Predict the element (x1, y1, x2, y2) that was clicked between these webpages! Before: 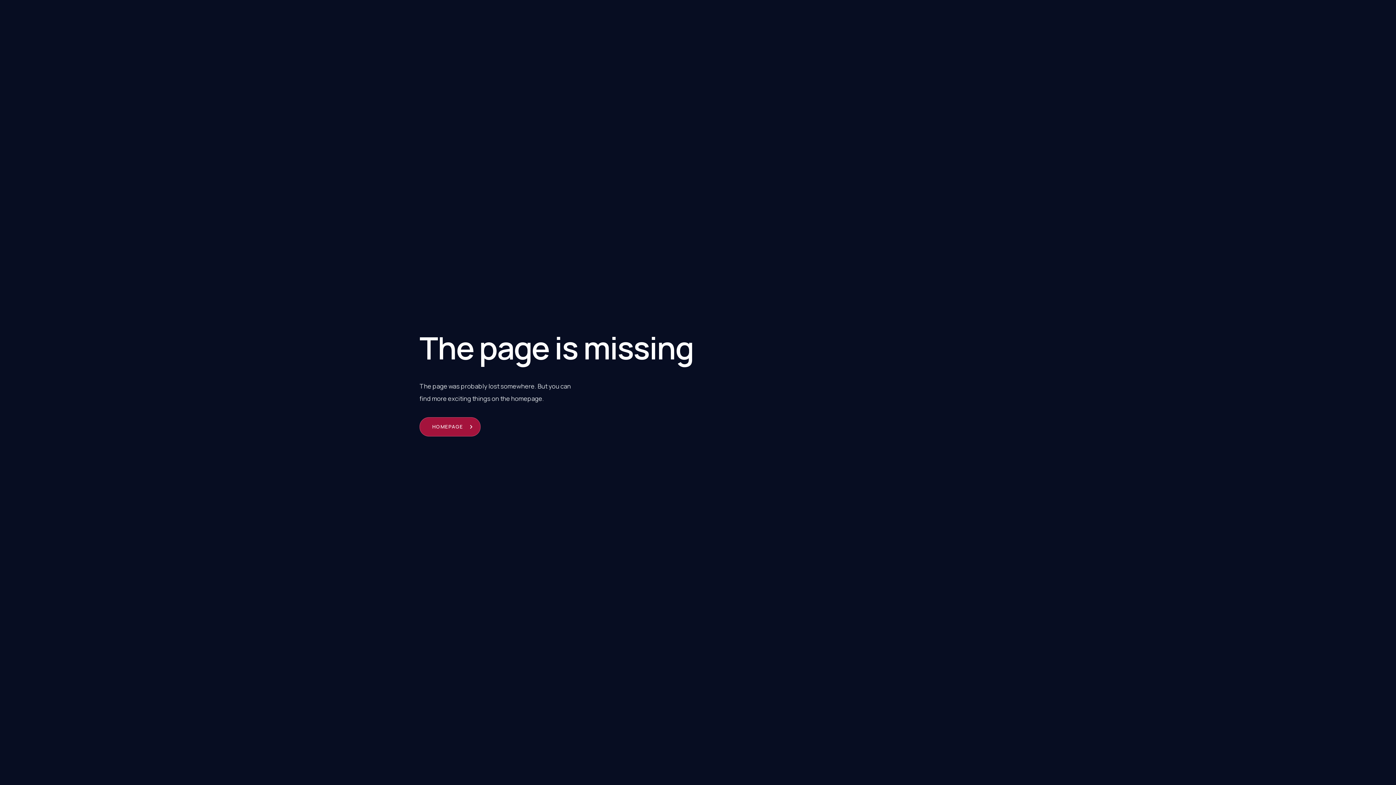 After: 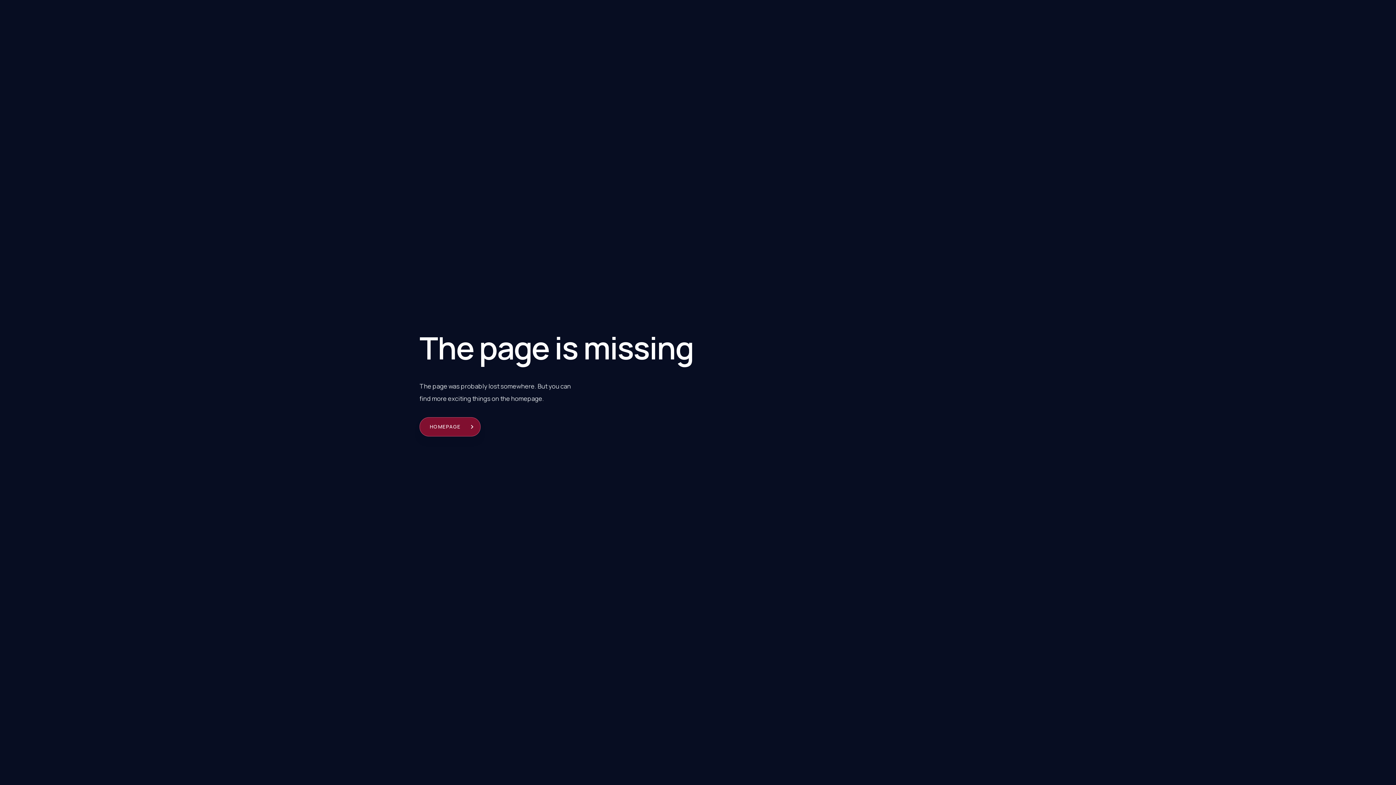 Action: bbox: (419, 417, 480, 436) label: HOMEPAGE